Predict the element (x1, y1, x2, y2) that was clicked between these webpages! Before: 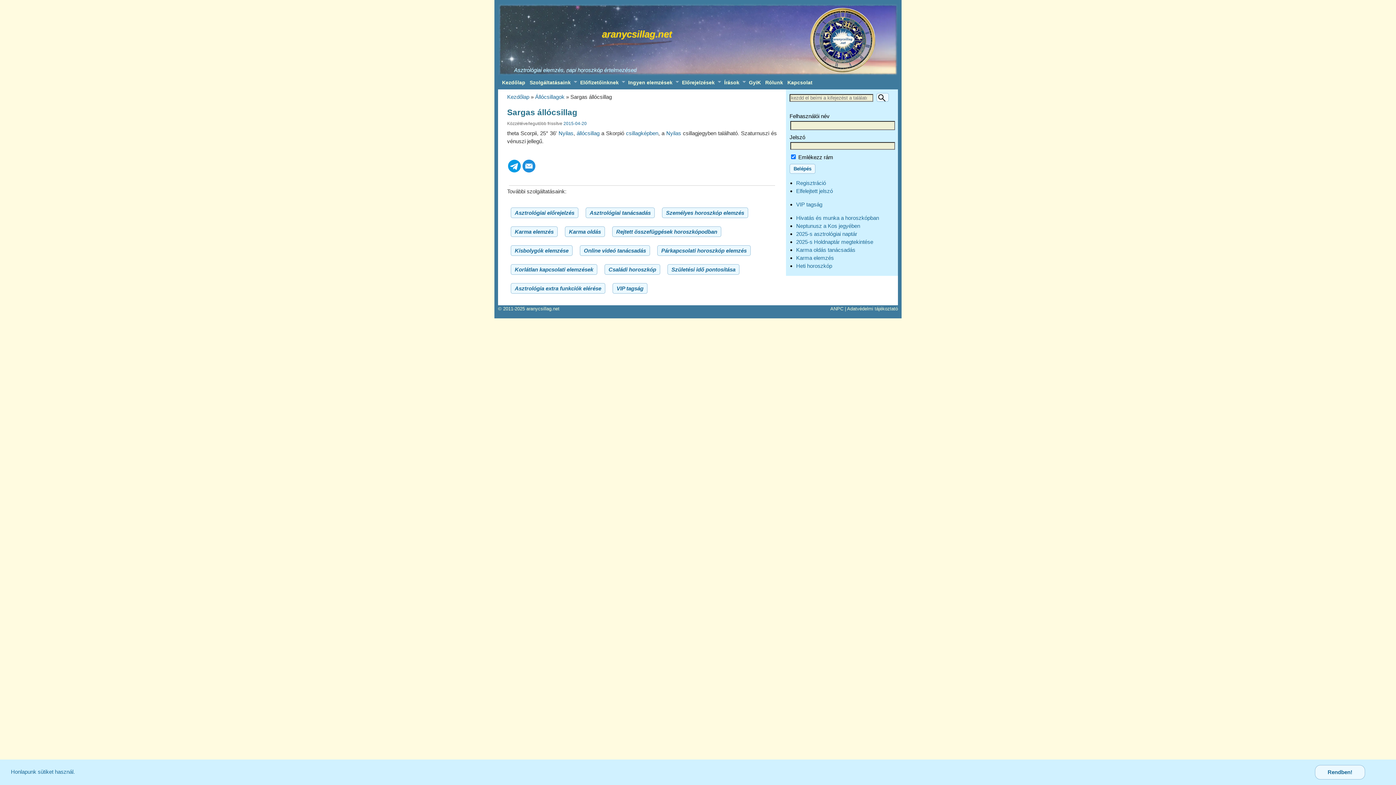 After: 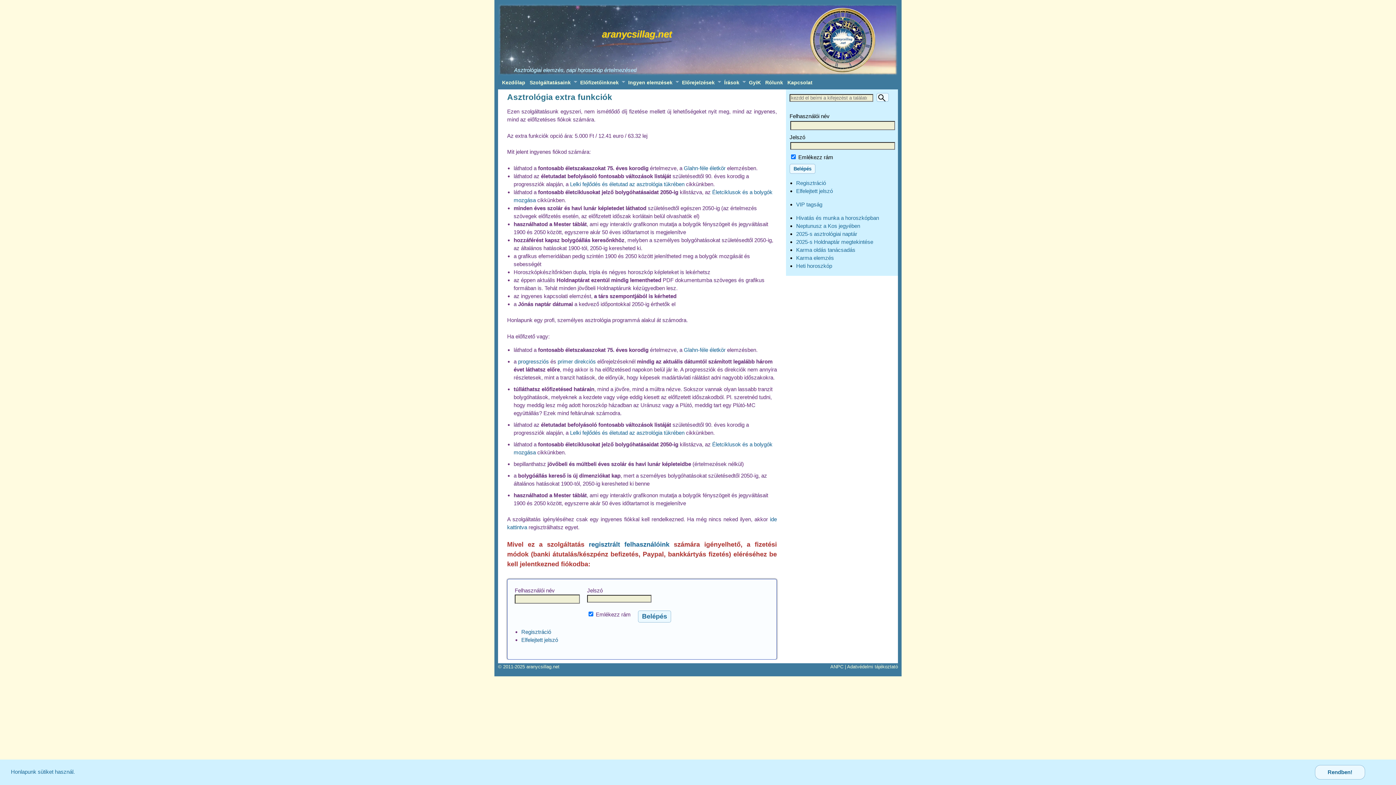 Action: label: Asztrológia extra funkciók elérése bbox: (510, 283, 605, 293)